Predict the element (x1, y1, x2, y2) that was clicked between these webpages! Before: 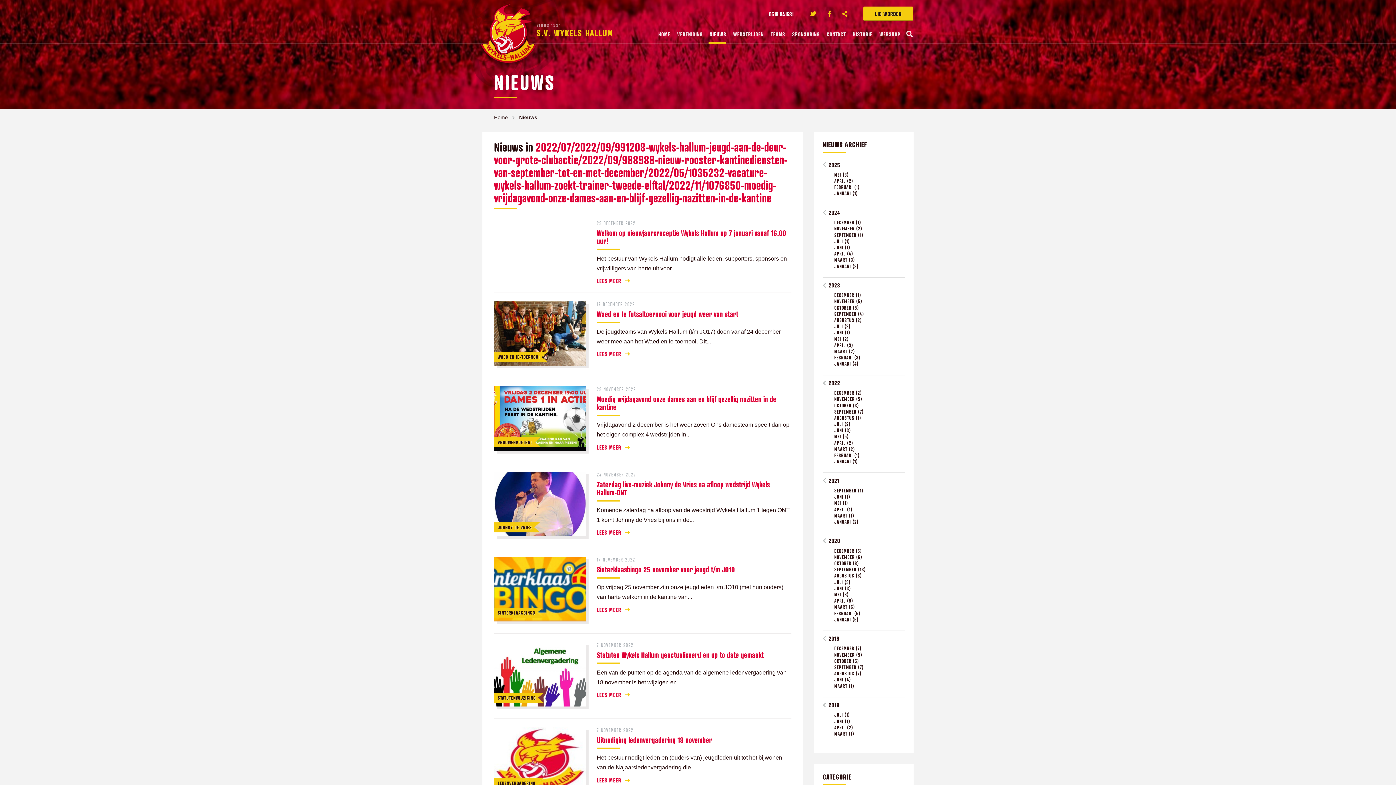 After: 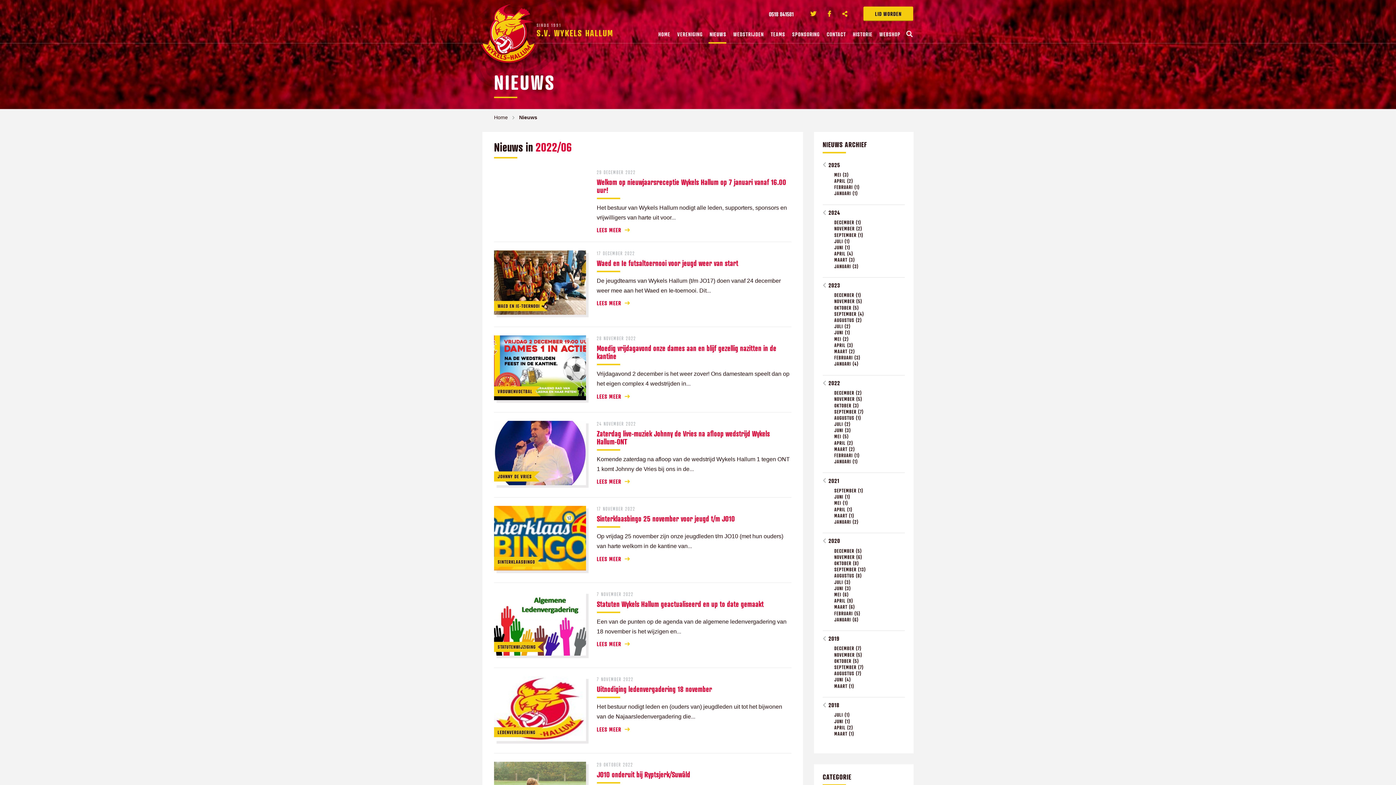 Action: bbox: (822, 428, 905, 434) label: JUNI (3)